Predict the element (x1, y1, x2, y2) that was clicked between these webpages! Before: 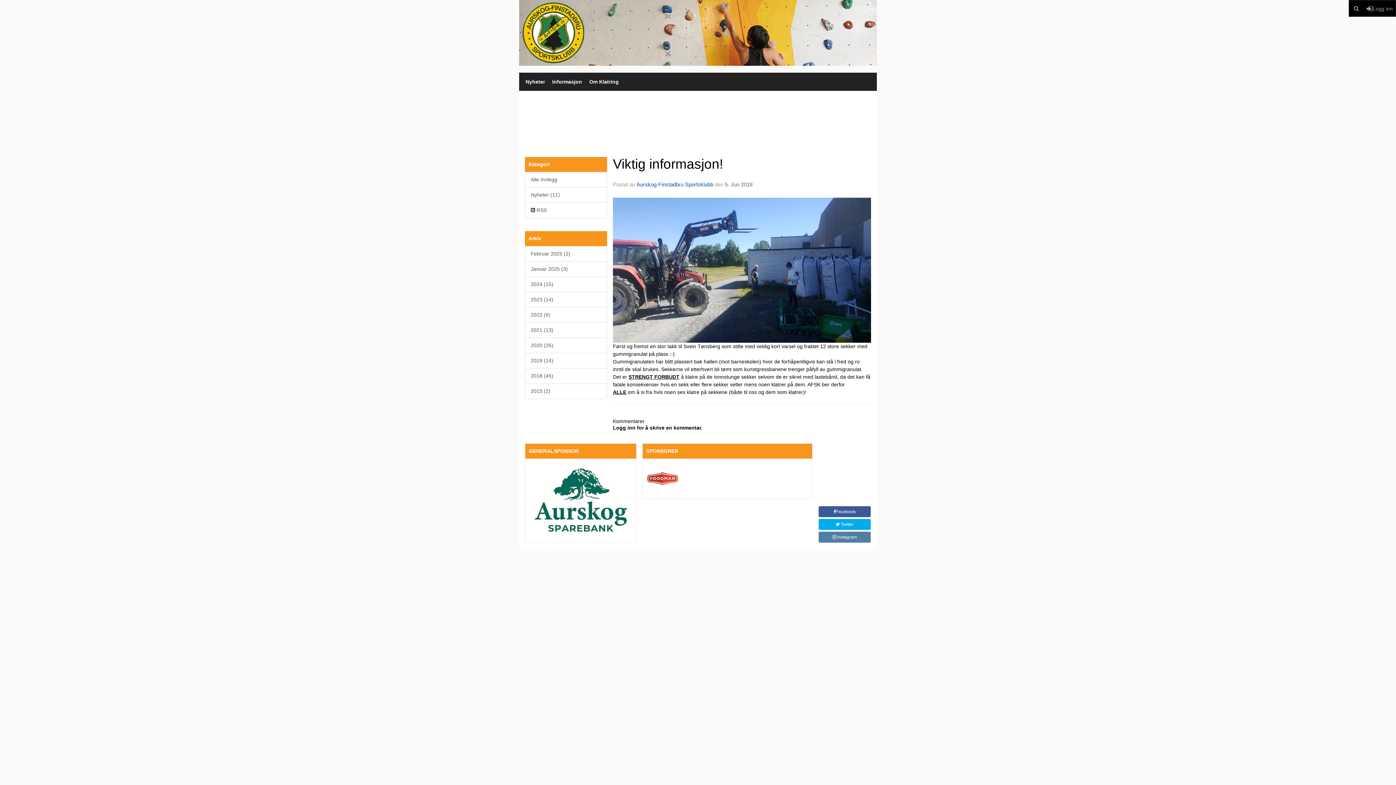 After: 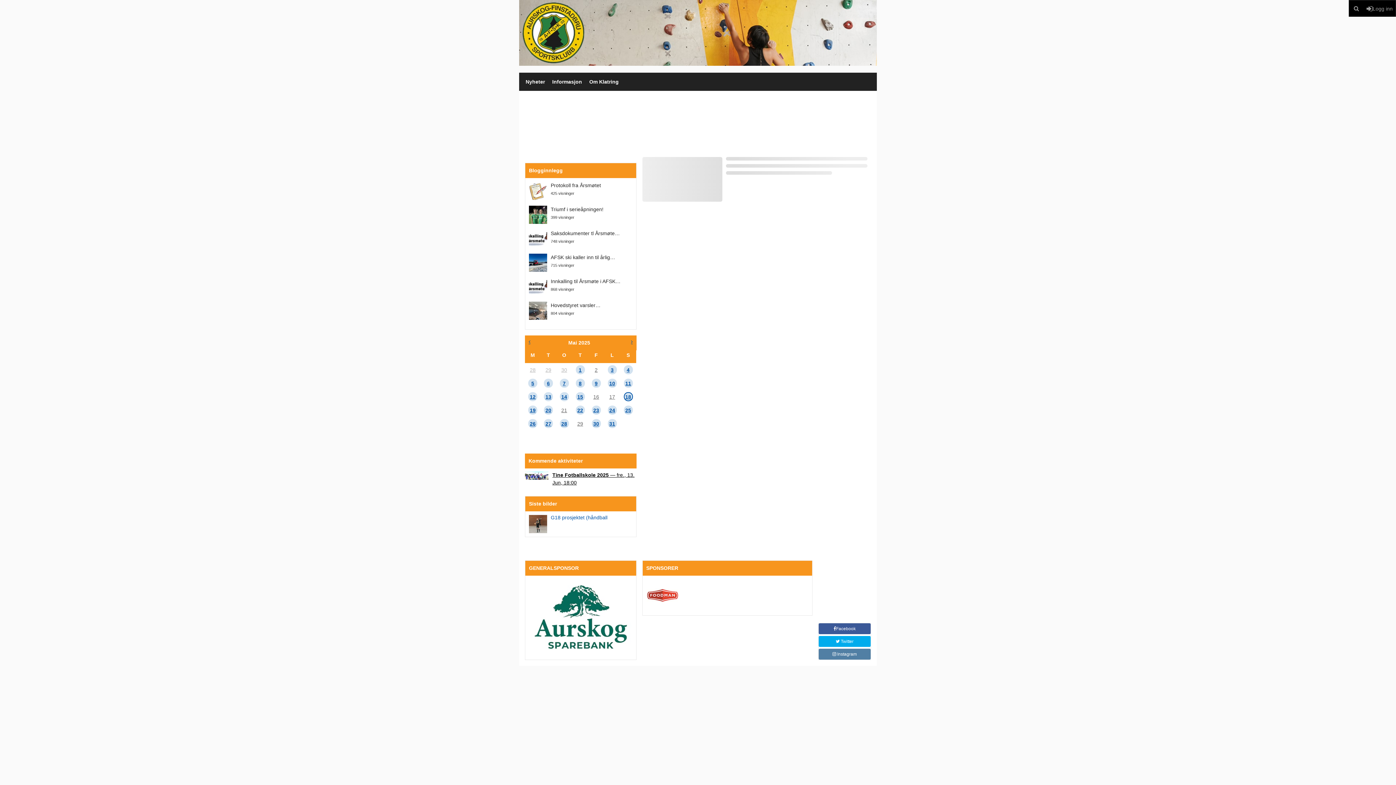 Action: bbox: (636, 181, 713, 187) label: Aurskog-Finstadbru Sportsklubb